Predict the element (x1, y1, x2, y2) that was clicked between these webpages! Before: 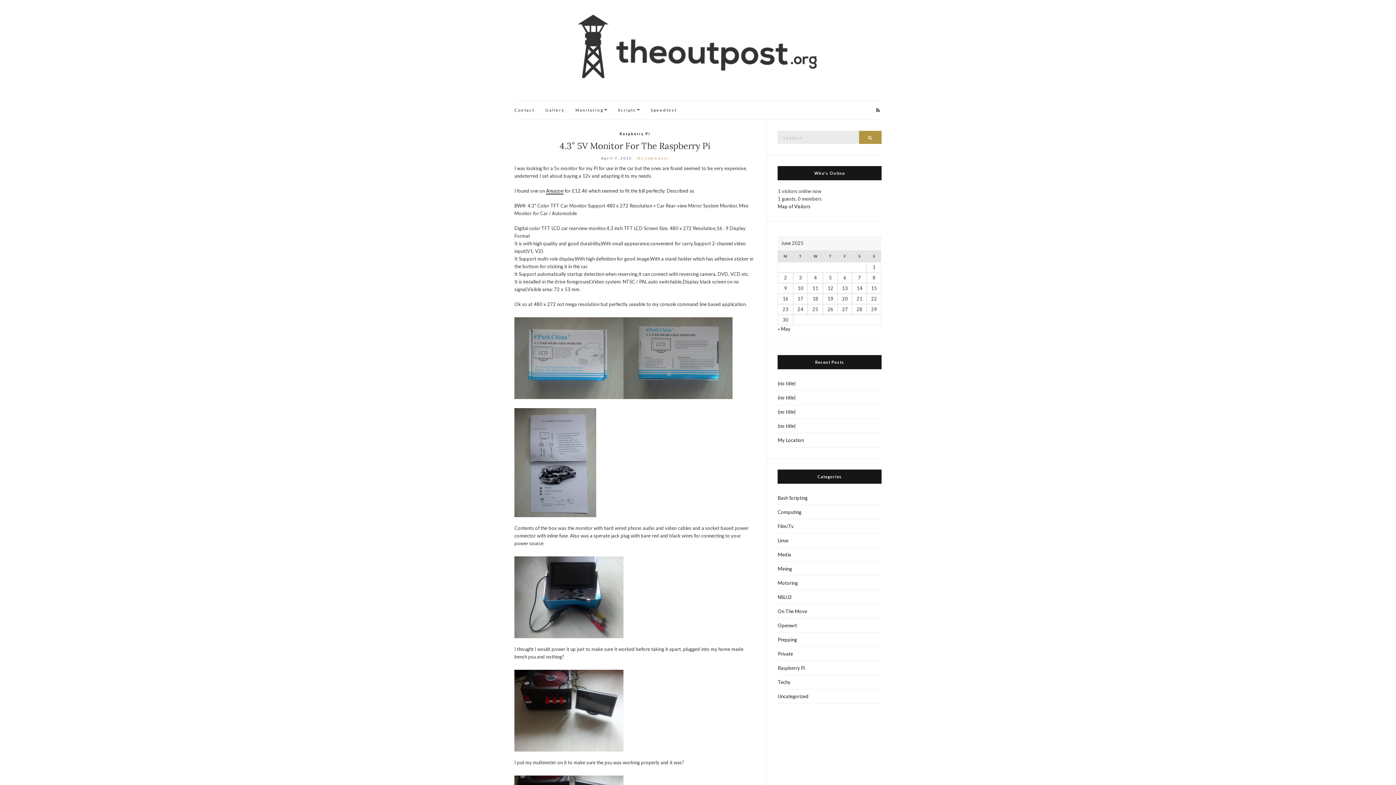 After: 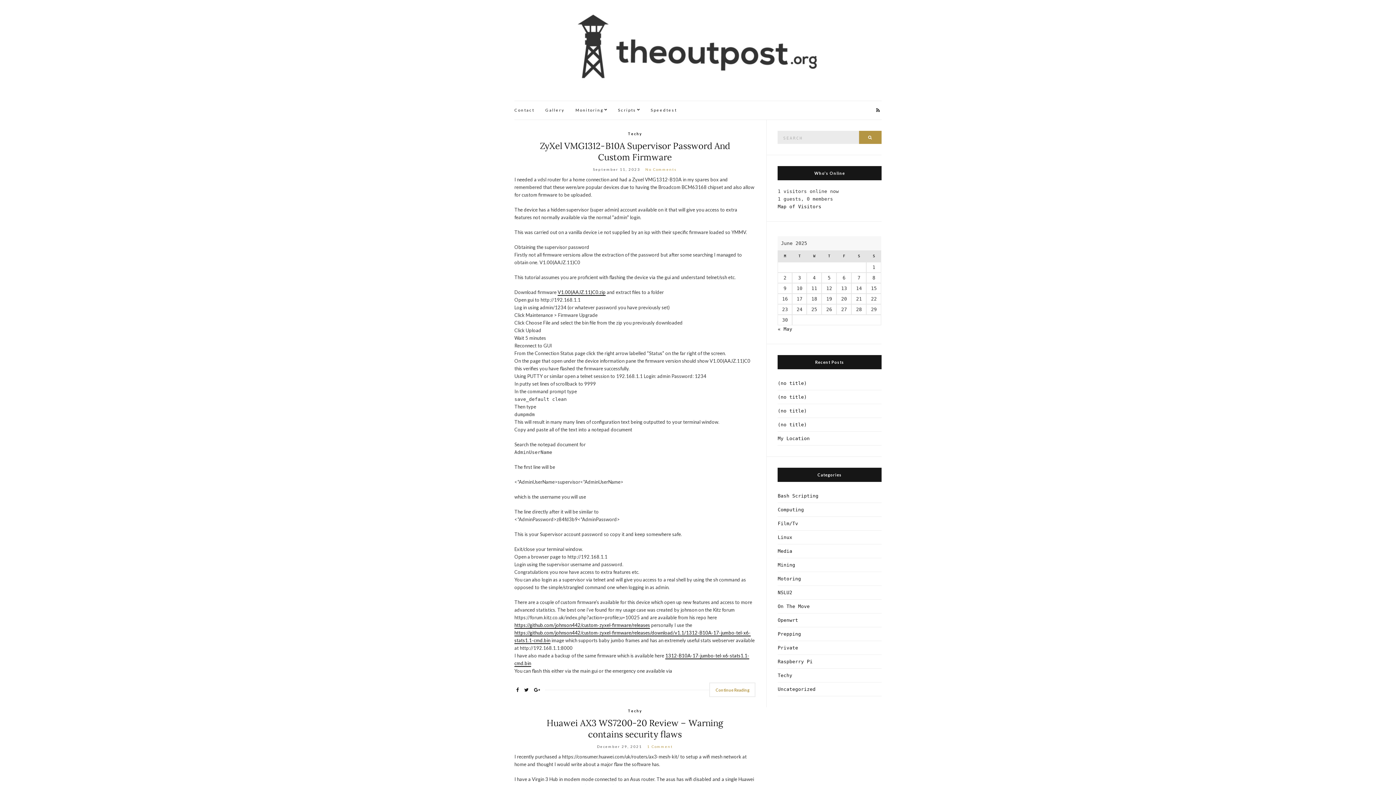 Action: bbox: (777, 675, 881, 689) label: Techy